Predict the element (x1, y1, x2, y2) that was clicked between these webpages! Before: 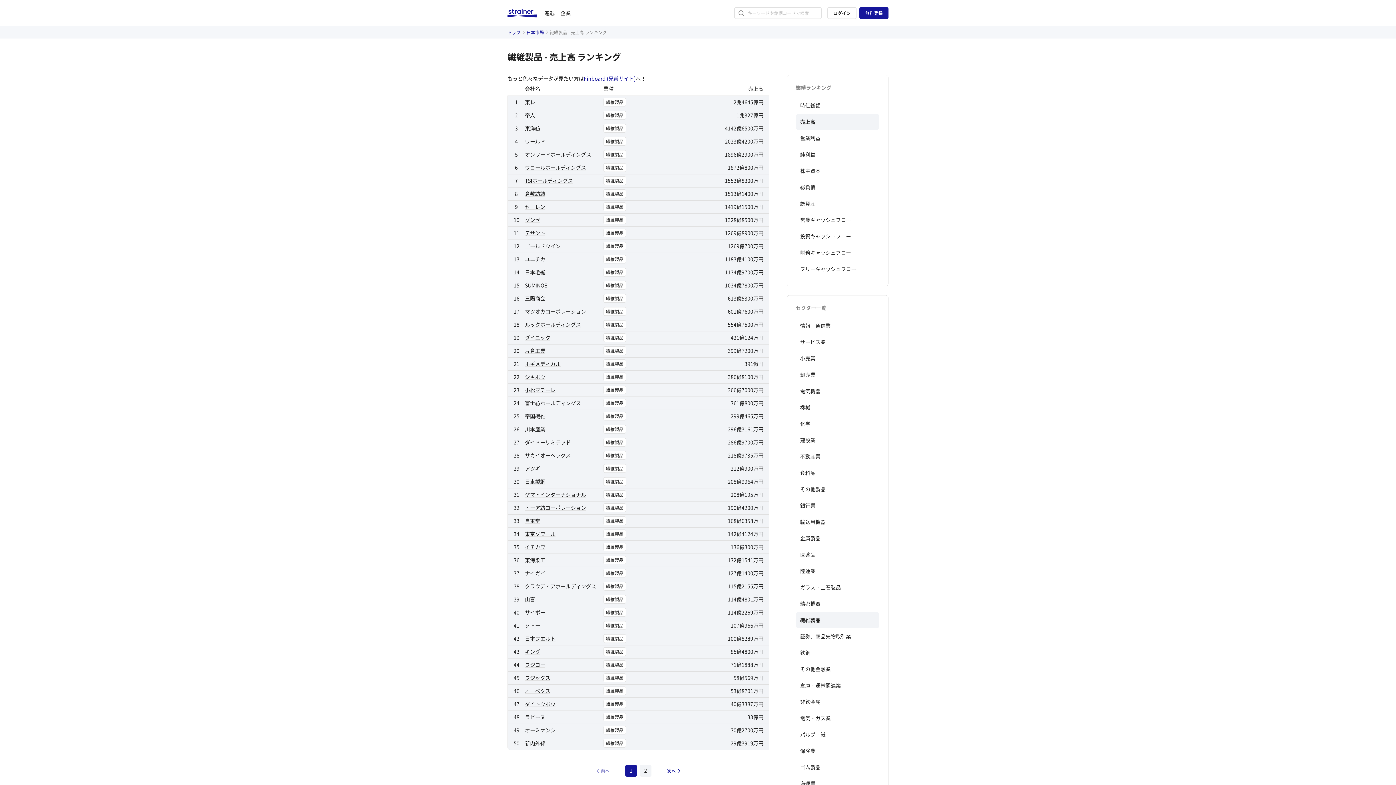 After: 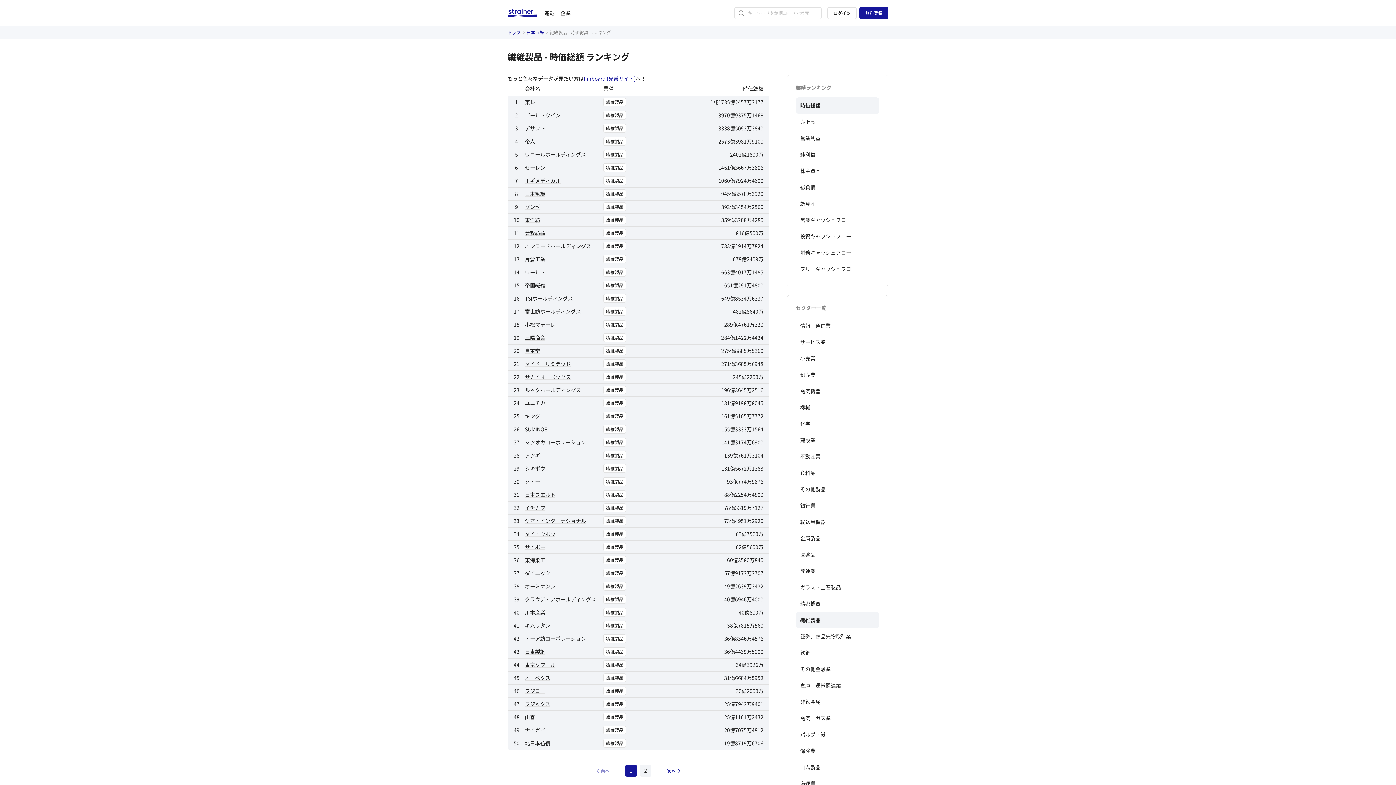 Action: label: 時価総額 bbox: (796, 97, 879, 113)